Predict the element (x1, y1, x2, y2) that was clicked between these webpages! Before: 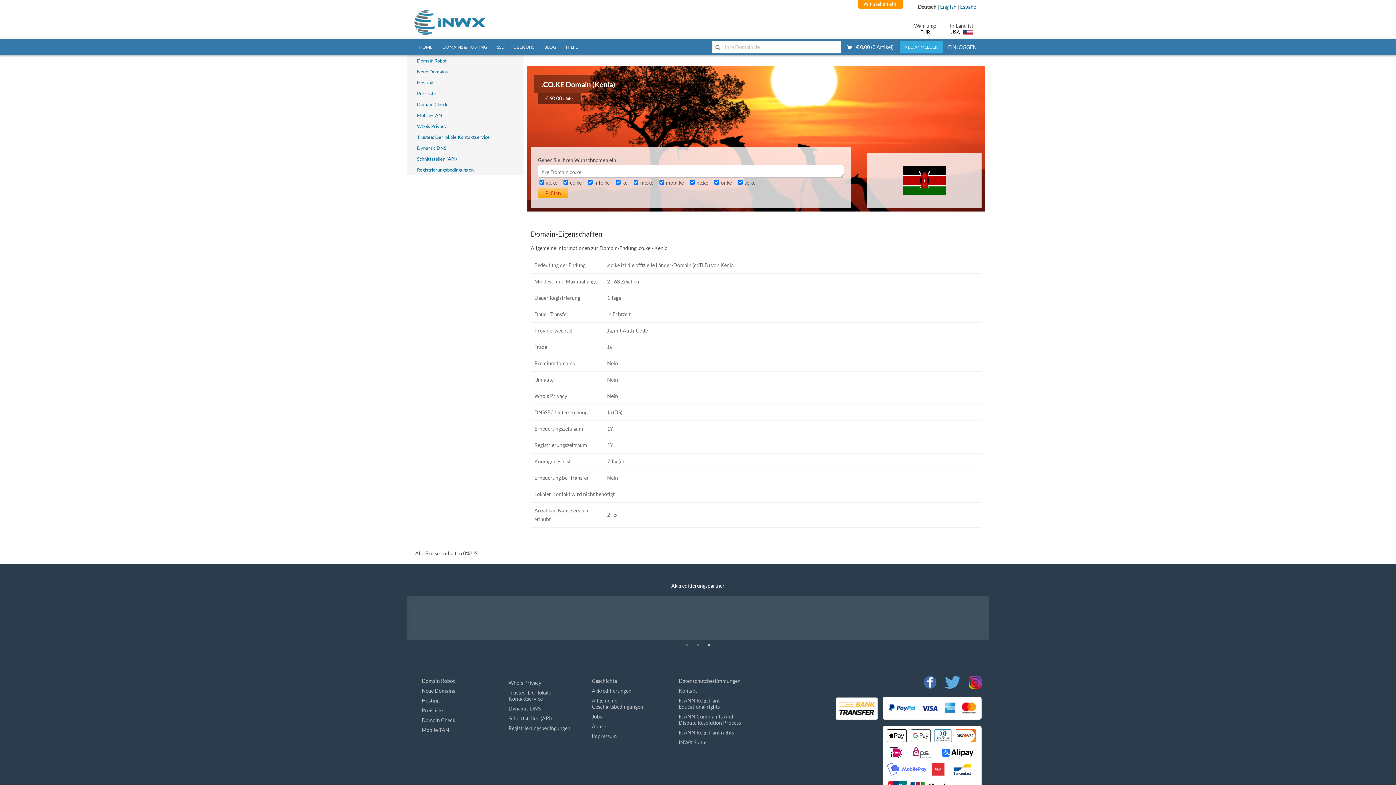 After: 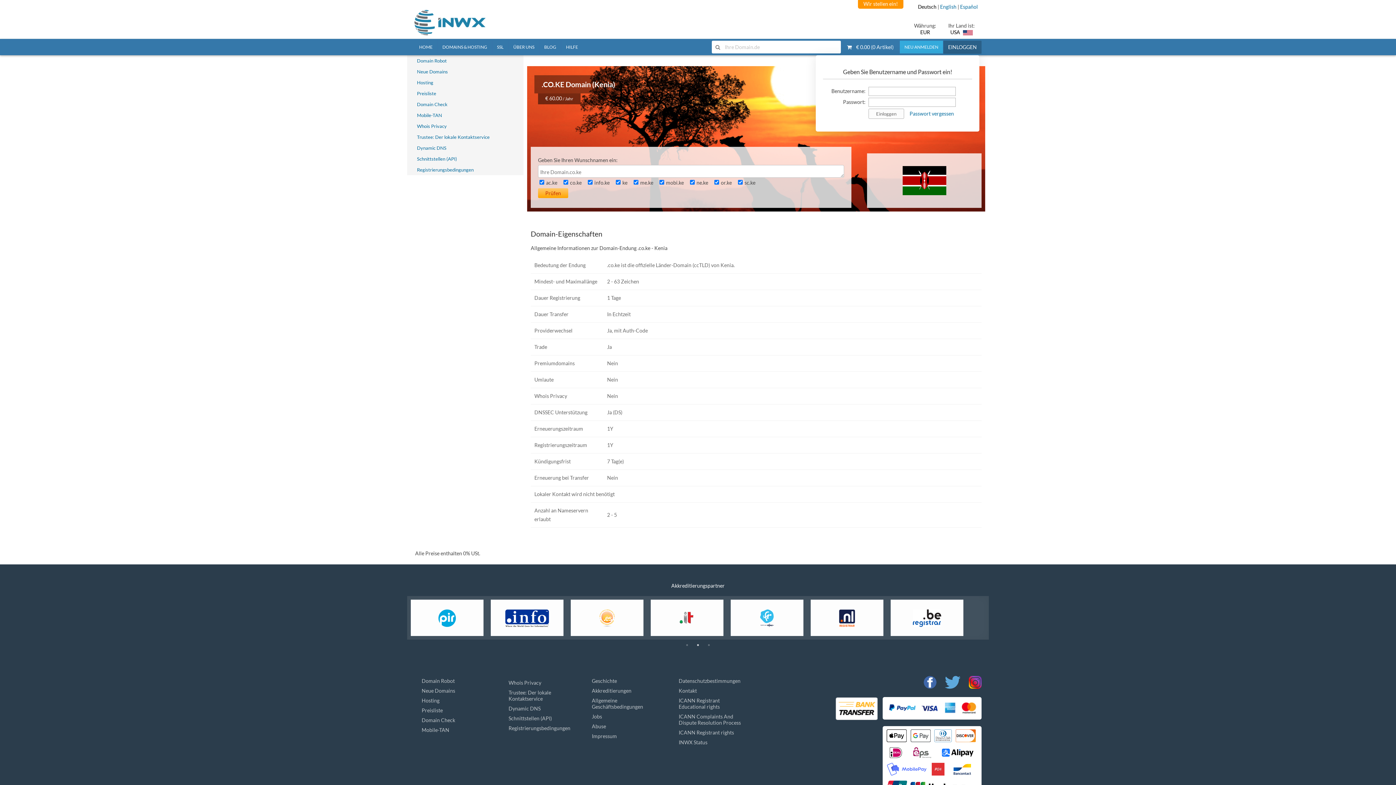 Action: label: EINLOGGEN bbox: (943, 40, 981, 53)